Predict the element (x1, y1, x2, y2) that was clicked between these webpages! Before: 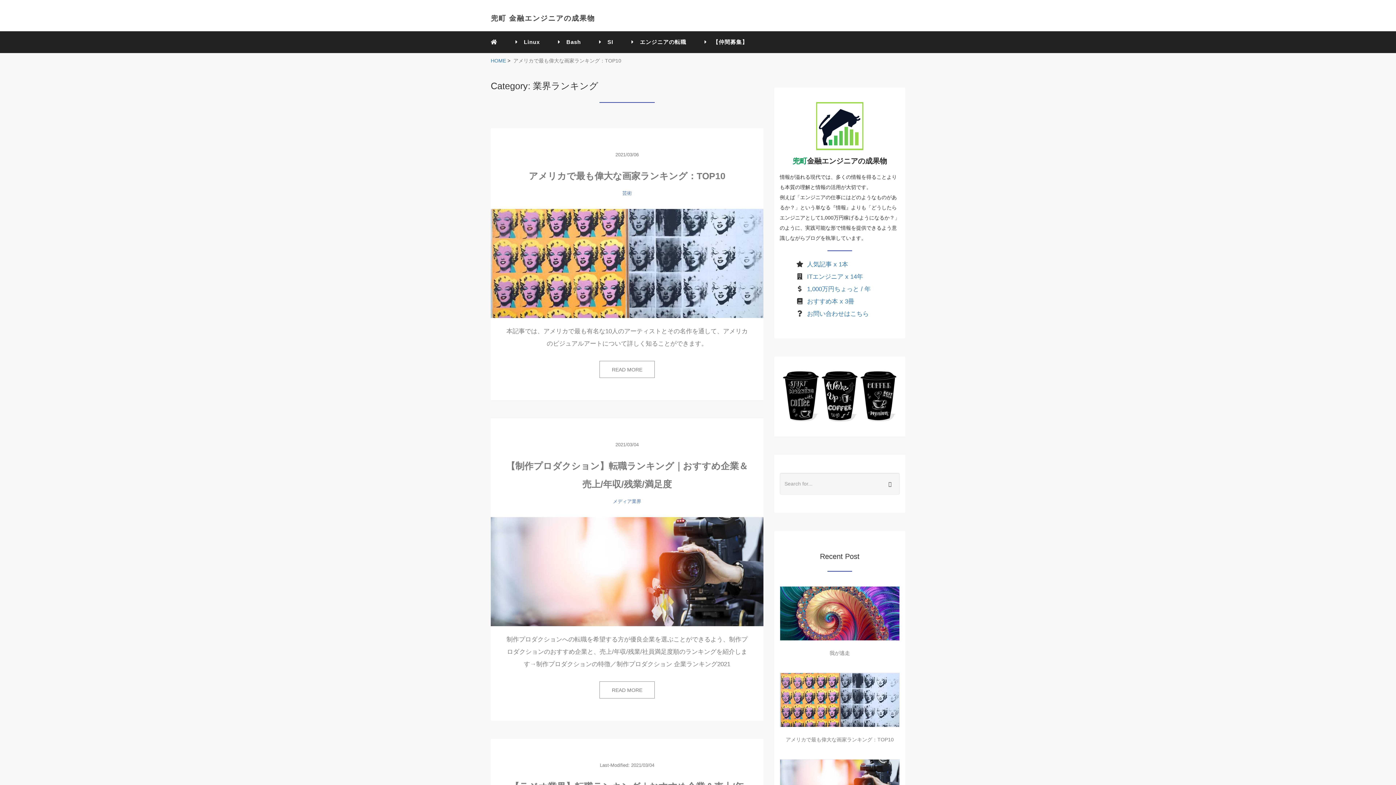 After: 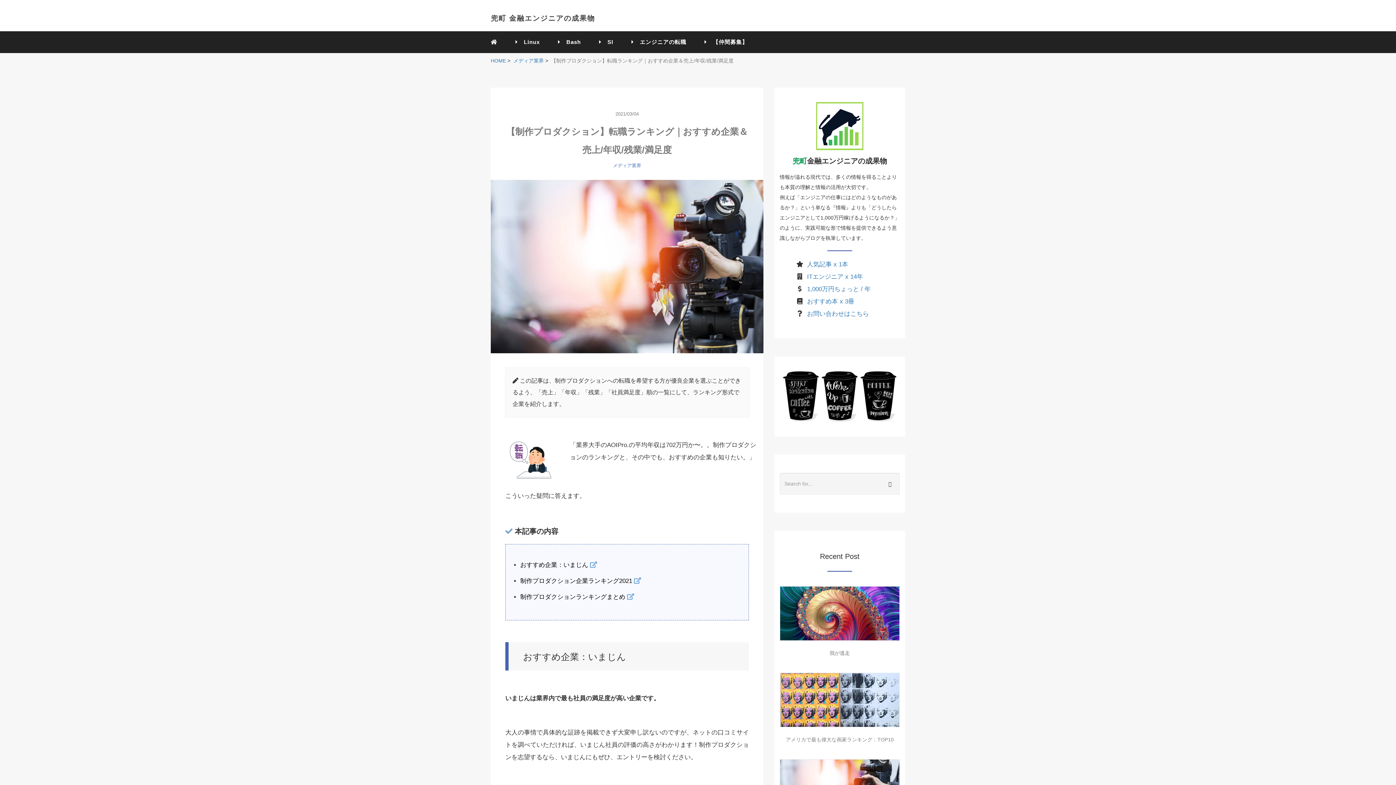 Action: label: READ MORE bbox: (599, 681, 654, 698)